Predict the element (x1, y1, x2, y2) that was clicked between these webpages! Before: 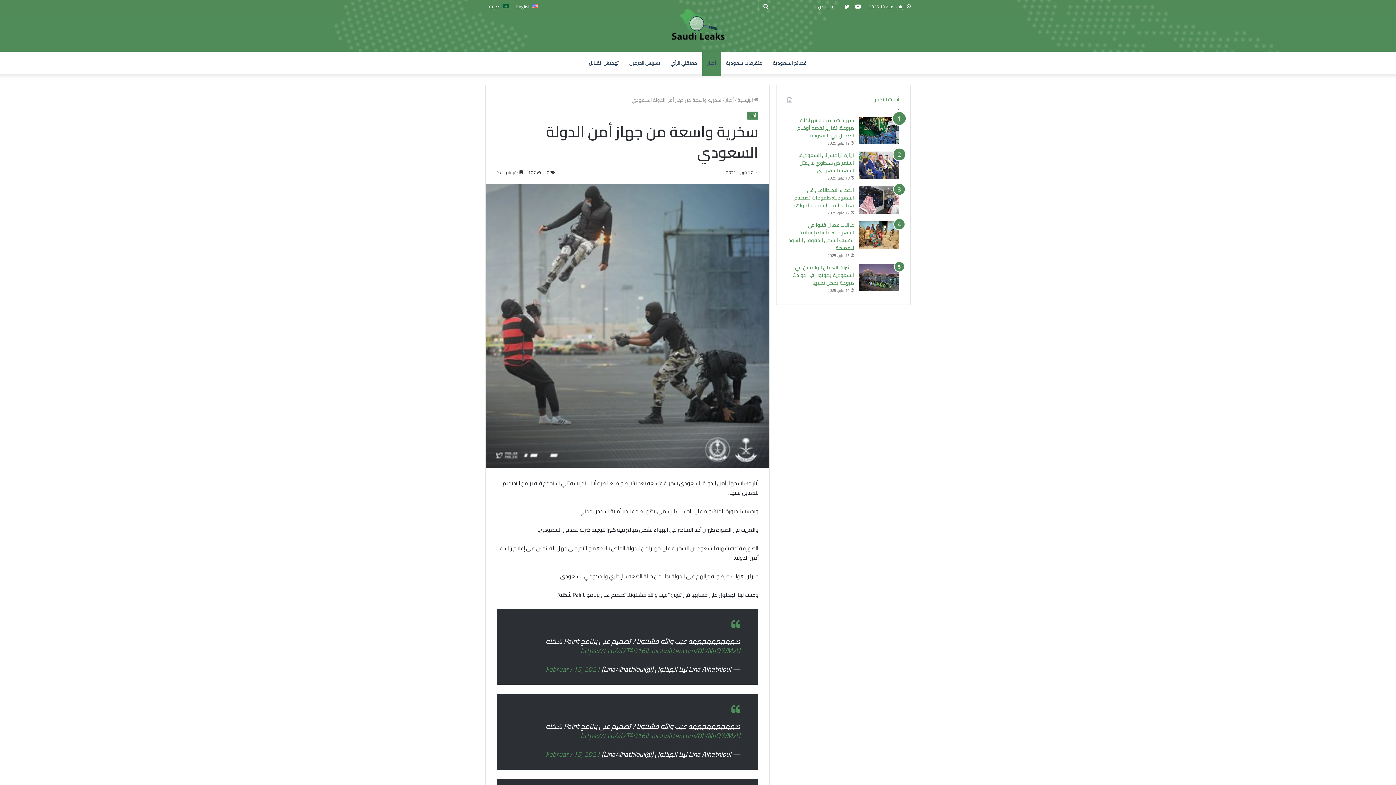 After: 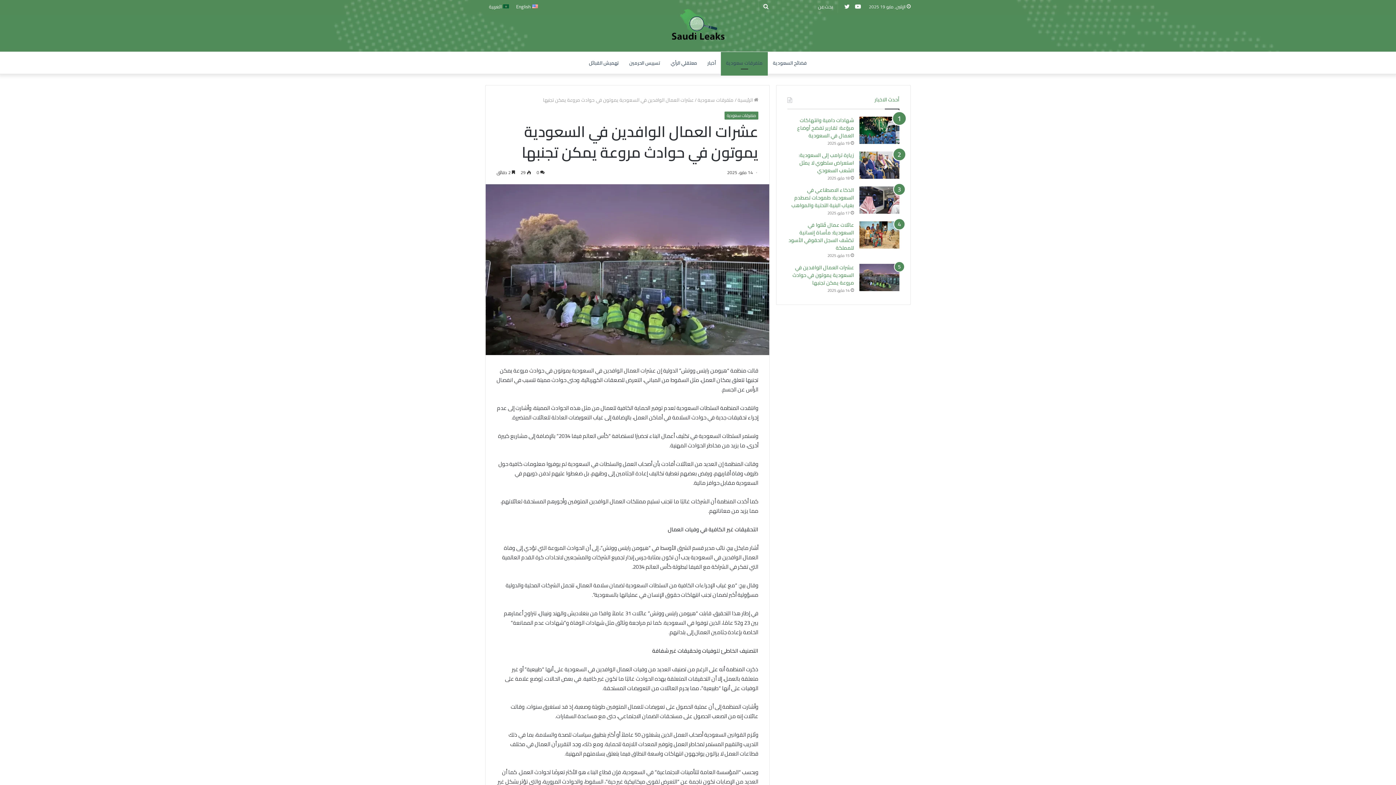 Action: label: عشرات العمال الوافدين في السعودية يموتون في حوادث مروعة يمكن تجنبها bbox: (859, 264, 899, 291)